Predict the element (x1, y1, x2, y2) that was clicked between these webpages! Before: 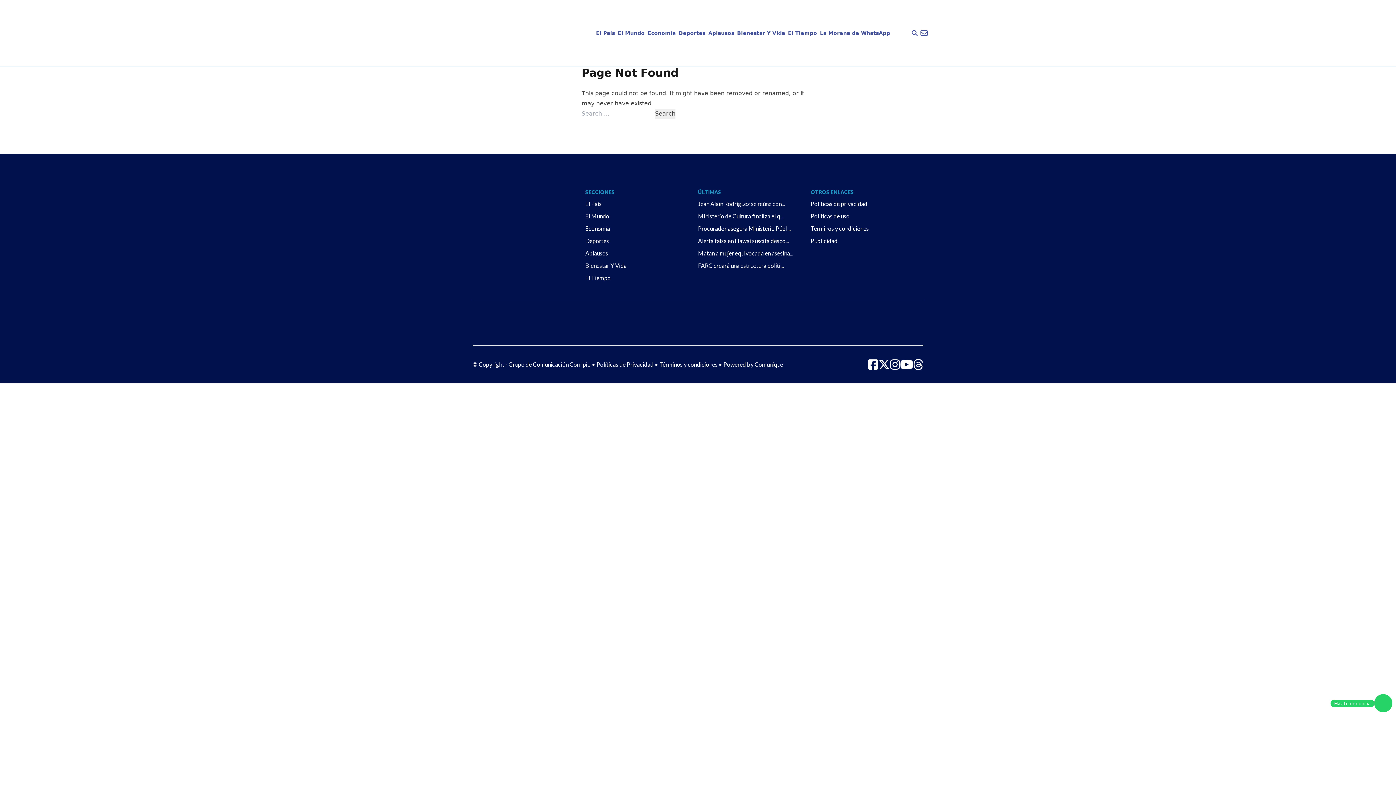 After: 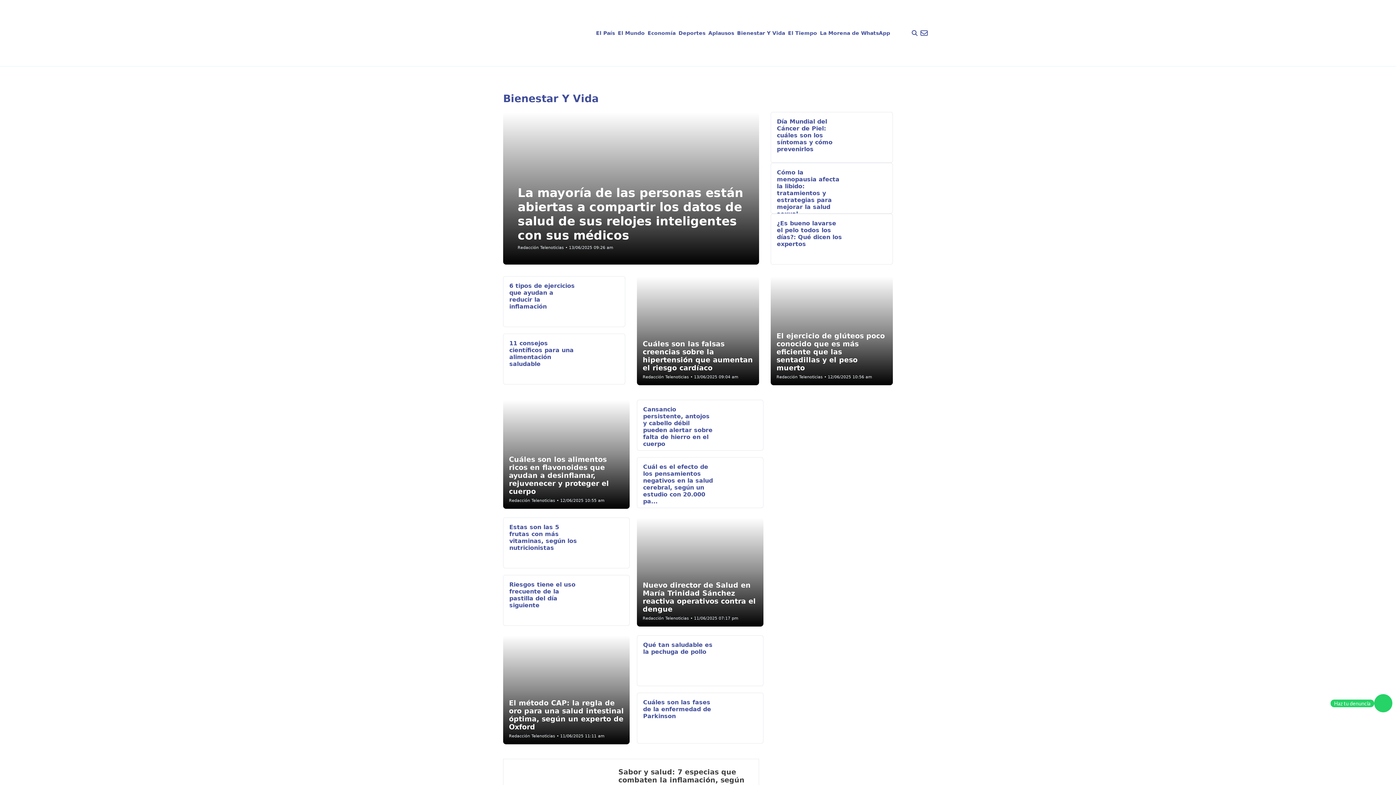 Action: label: Bienestar Y Vida bbox: (735, 26, 786, 39)